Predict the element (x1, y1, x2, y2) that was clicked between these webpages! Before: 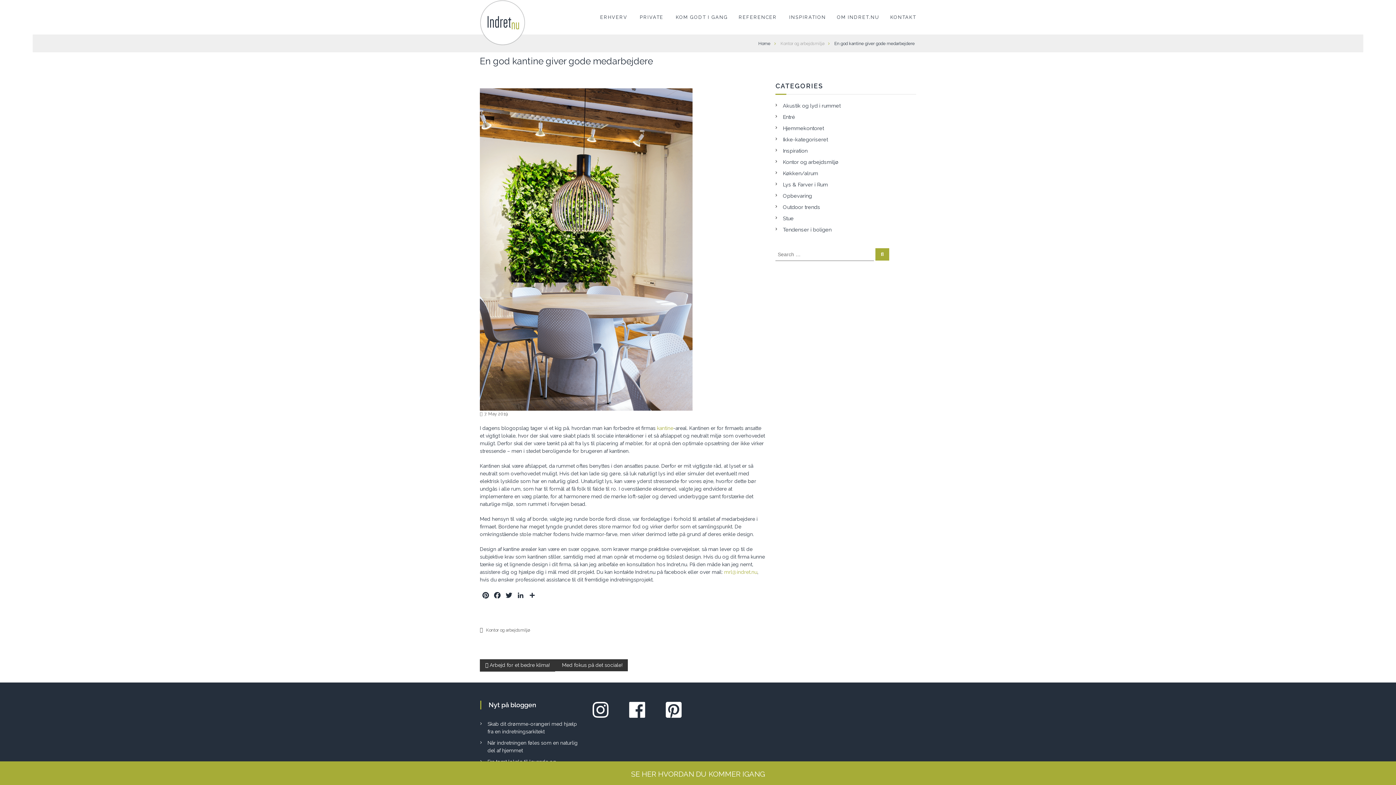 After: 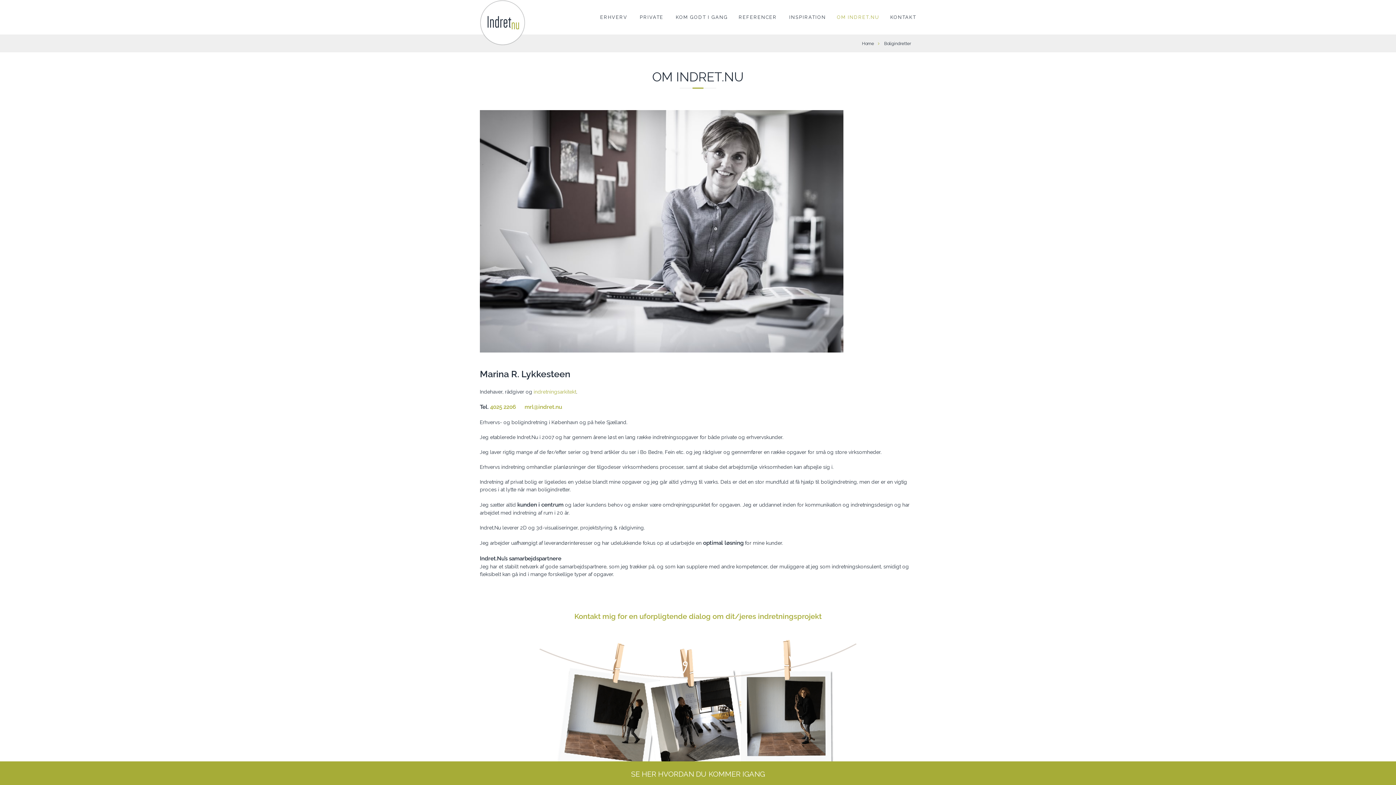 Action: bbox: (837, 14, 879, 20) label: OM INDRET.NU